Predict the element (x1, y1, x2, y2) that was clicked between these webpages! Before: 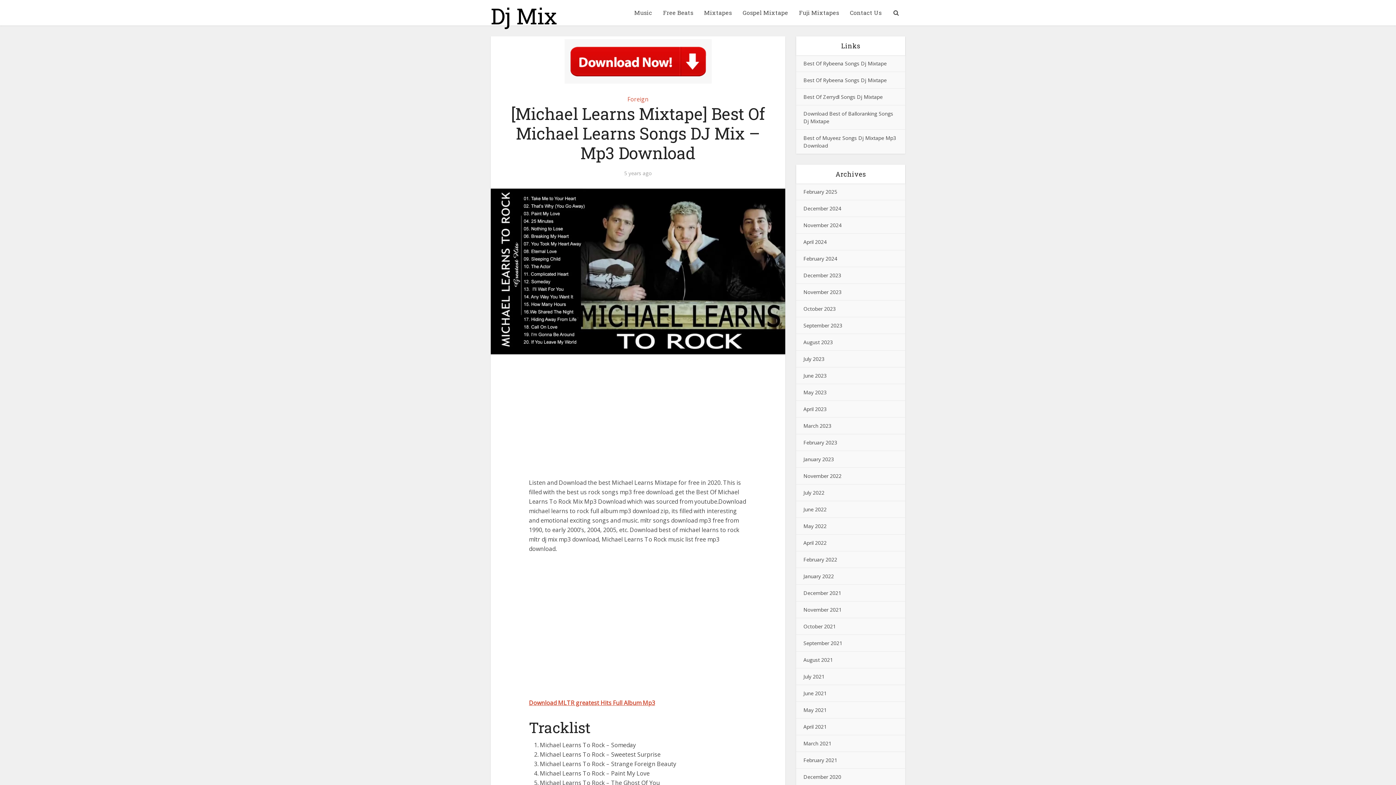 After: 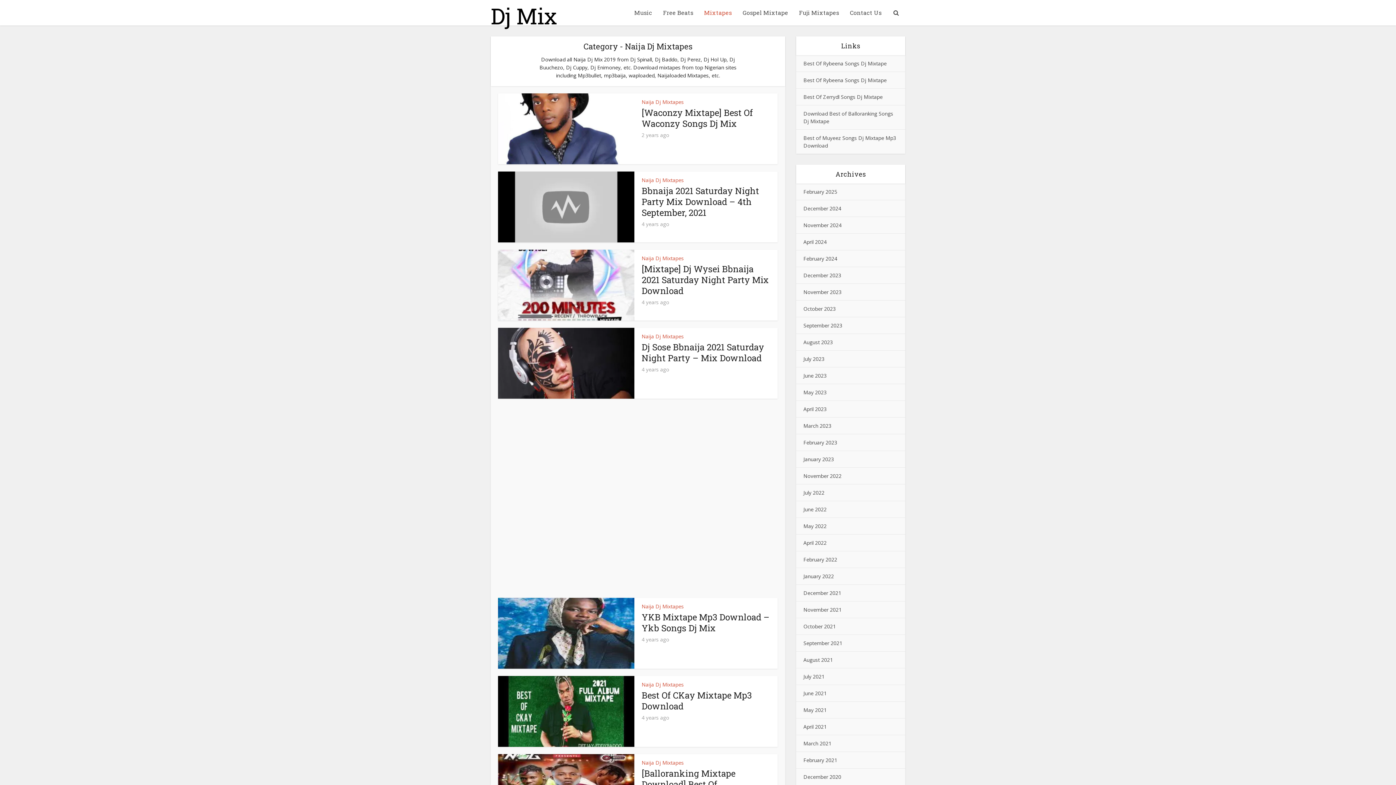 Action: bbox: (698, 0, 737, 25) label: Mixtapes